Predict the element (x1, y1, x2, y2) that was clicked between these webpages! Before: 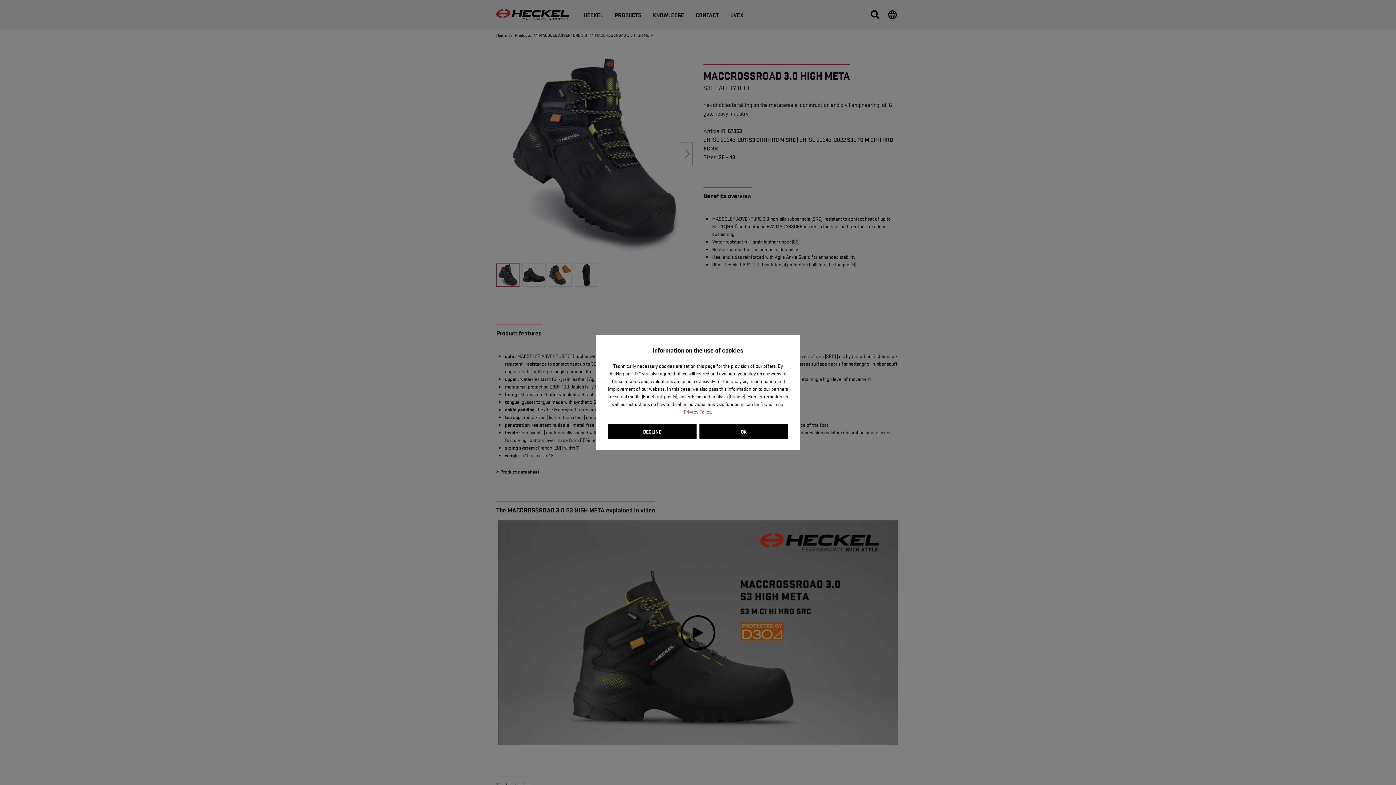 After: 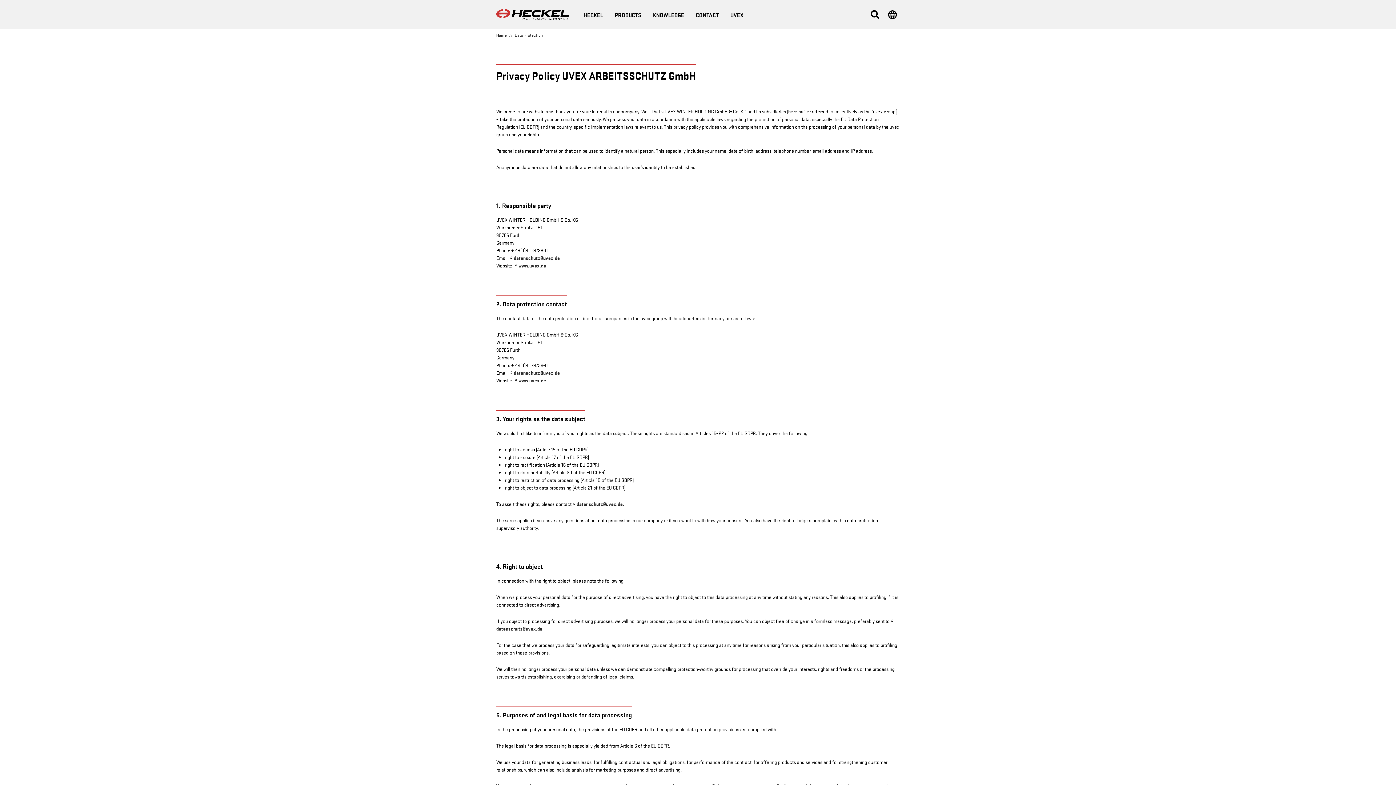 Action: label: Privacy Policy bbox: (684, 408, 711, 415)